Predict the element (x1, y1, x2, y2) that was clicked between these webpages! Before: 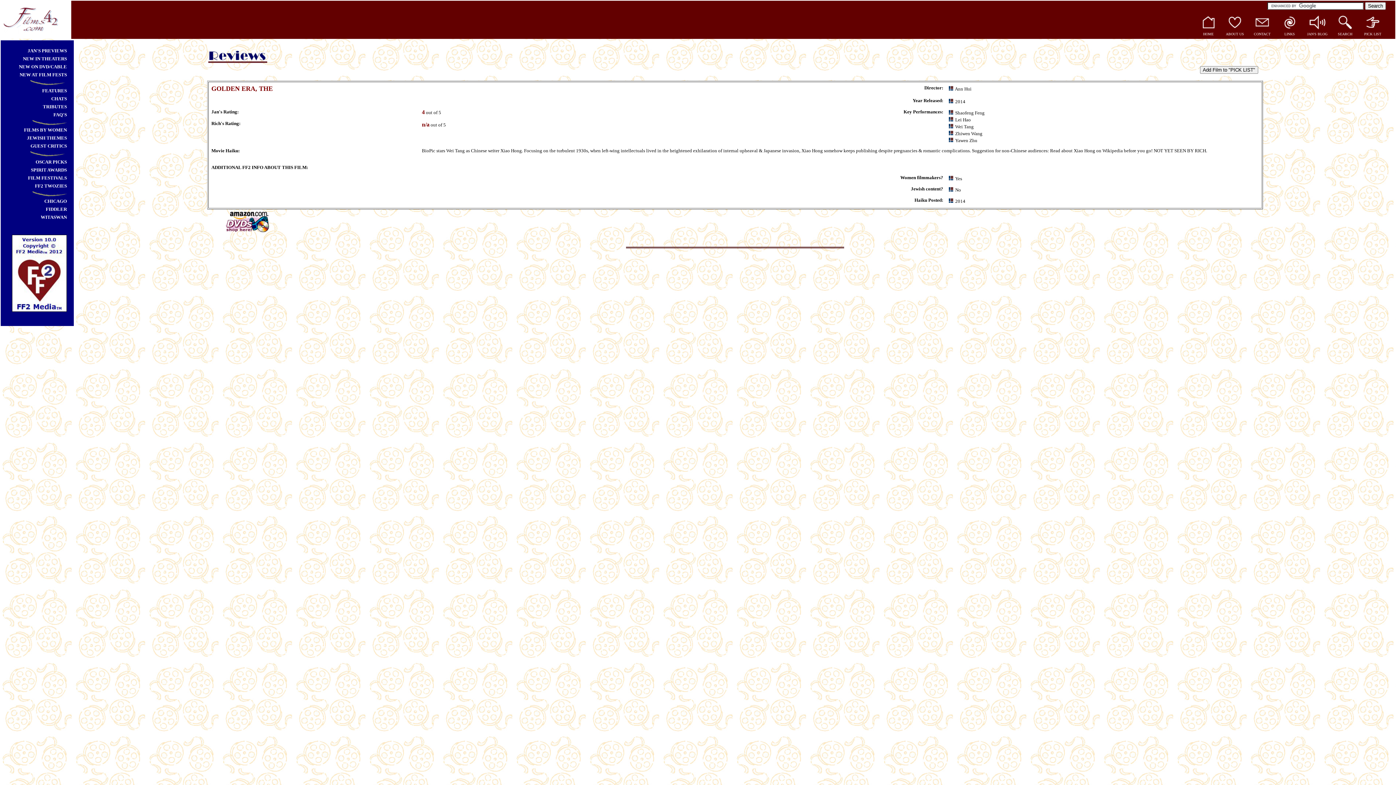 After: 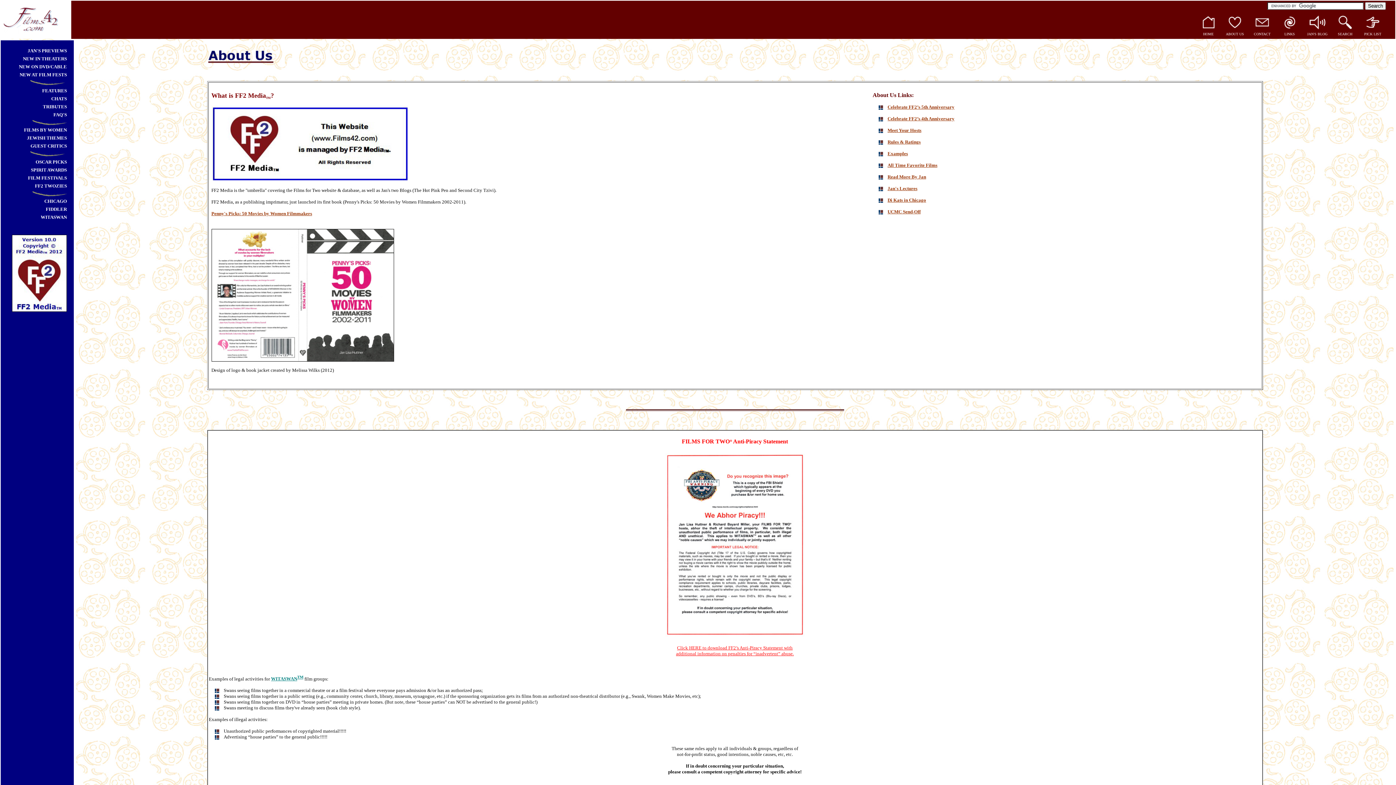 Action: bbox: (1229, 22, 1241, 29)